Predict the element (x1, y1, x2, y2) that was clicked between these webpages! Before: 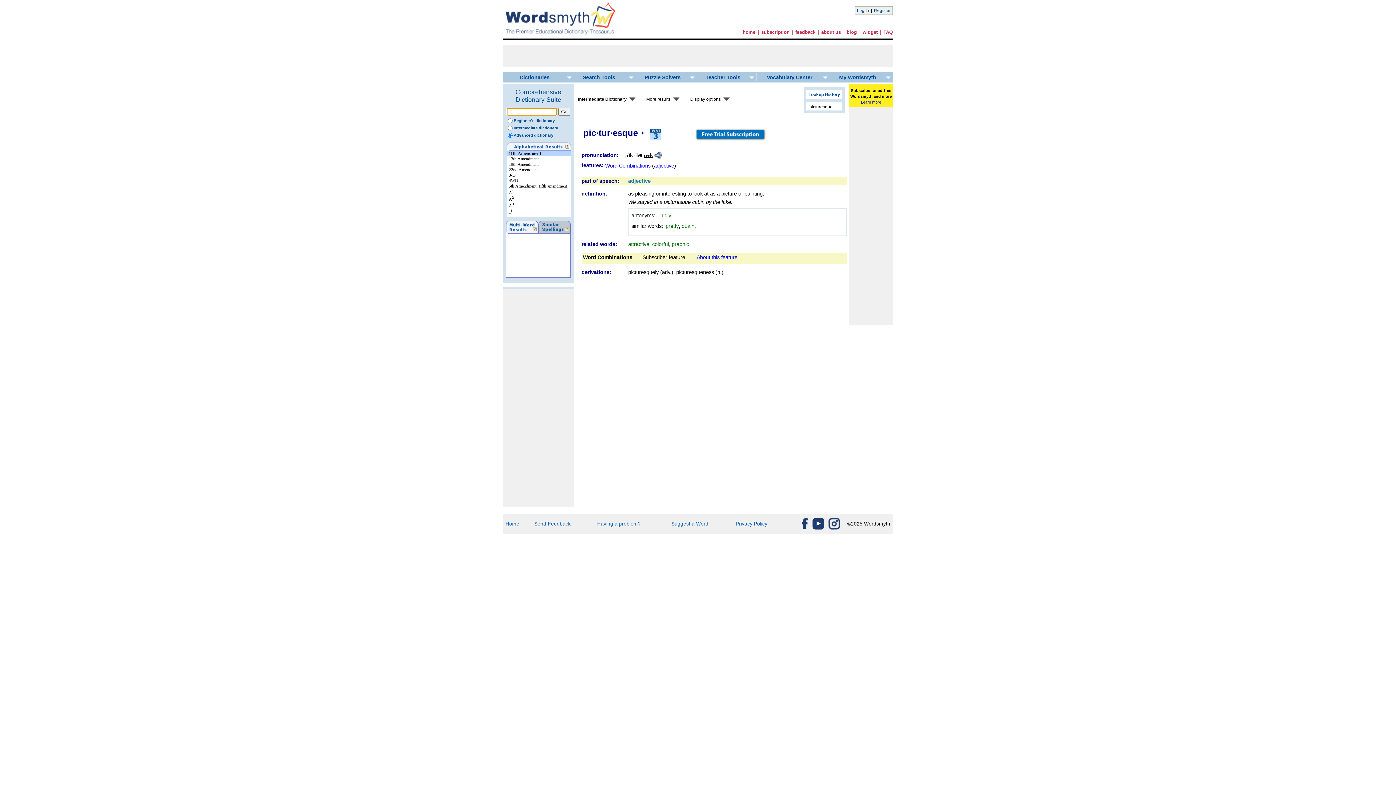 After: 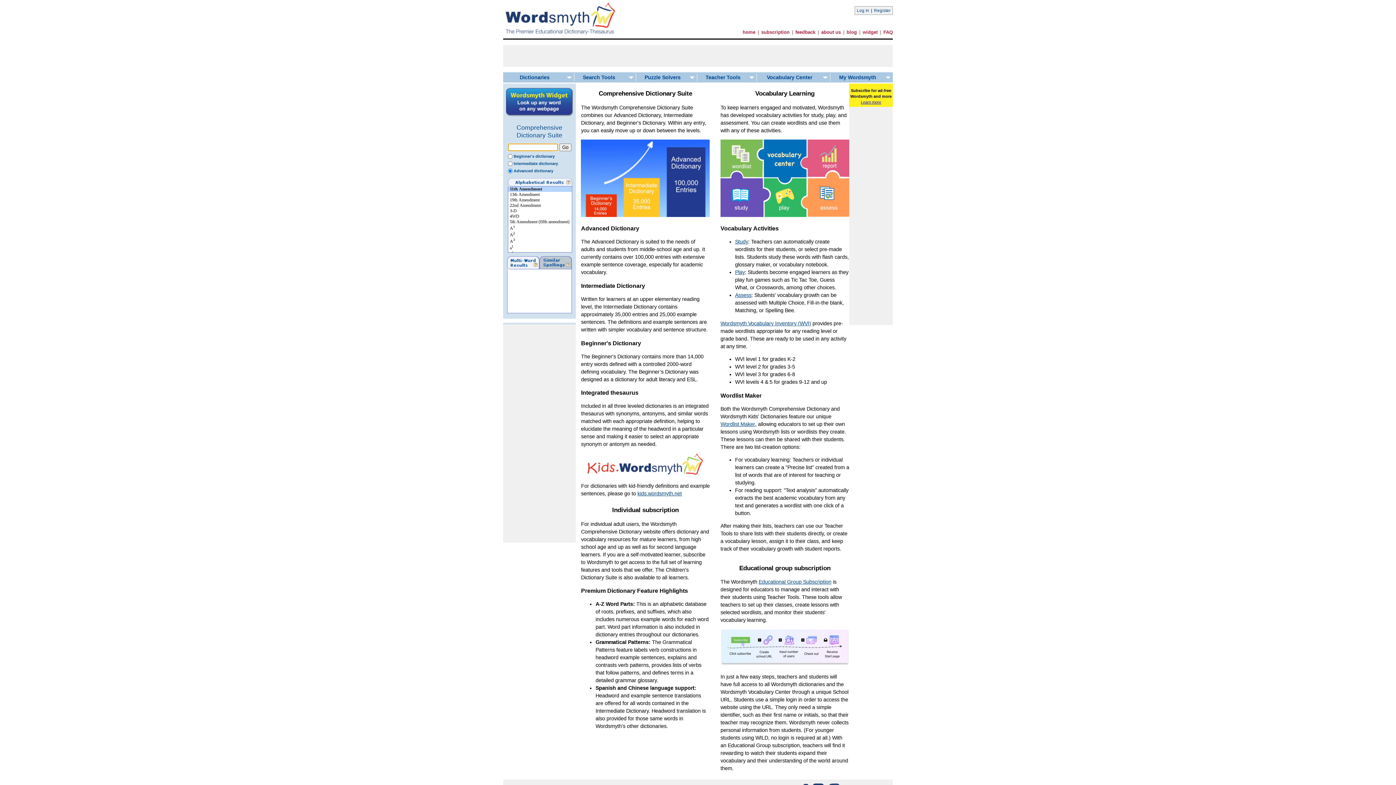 Action: bbox: (503, 32, 615, 38)